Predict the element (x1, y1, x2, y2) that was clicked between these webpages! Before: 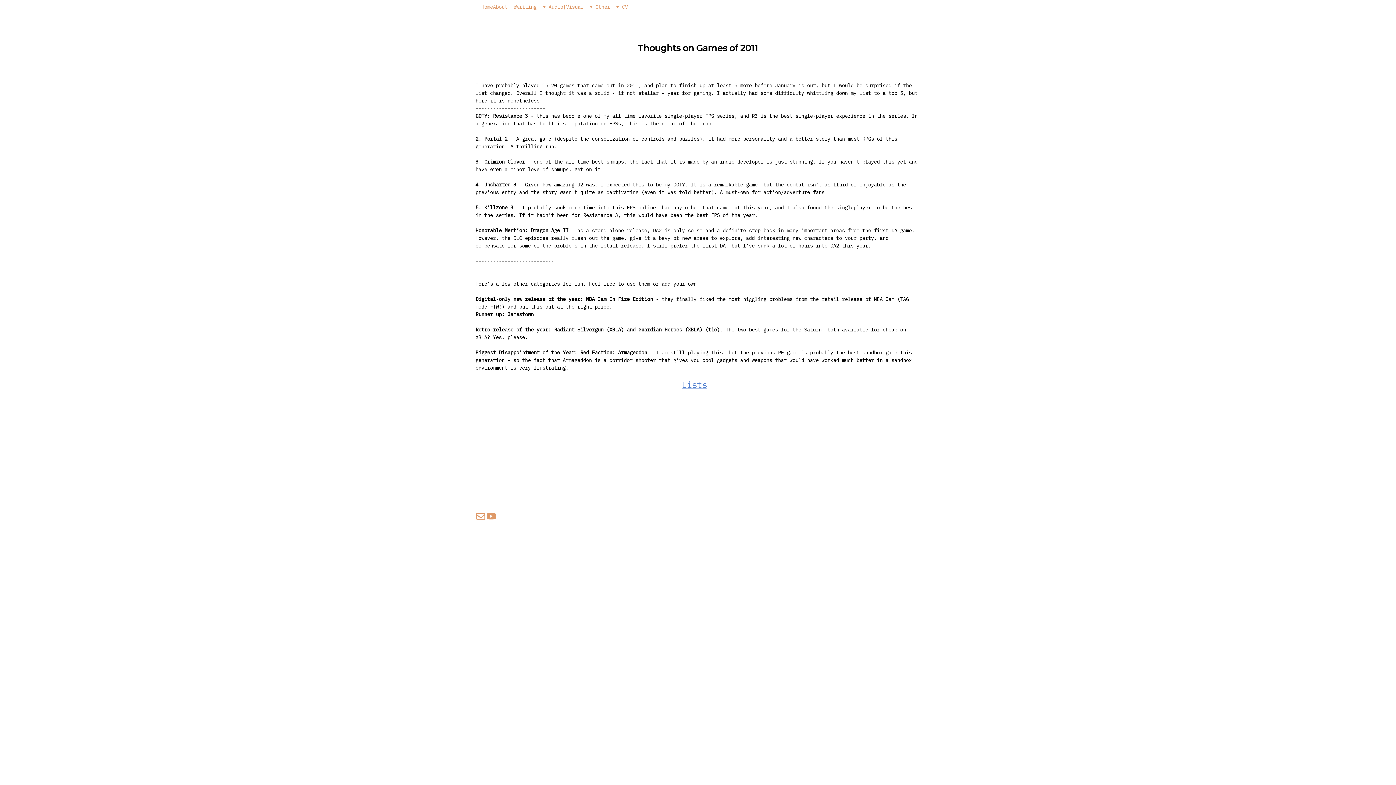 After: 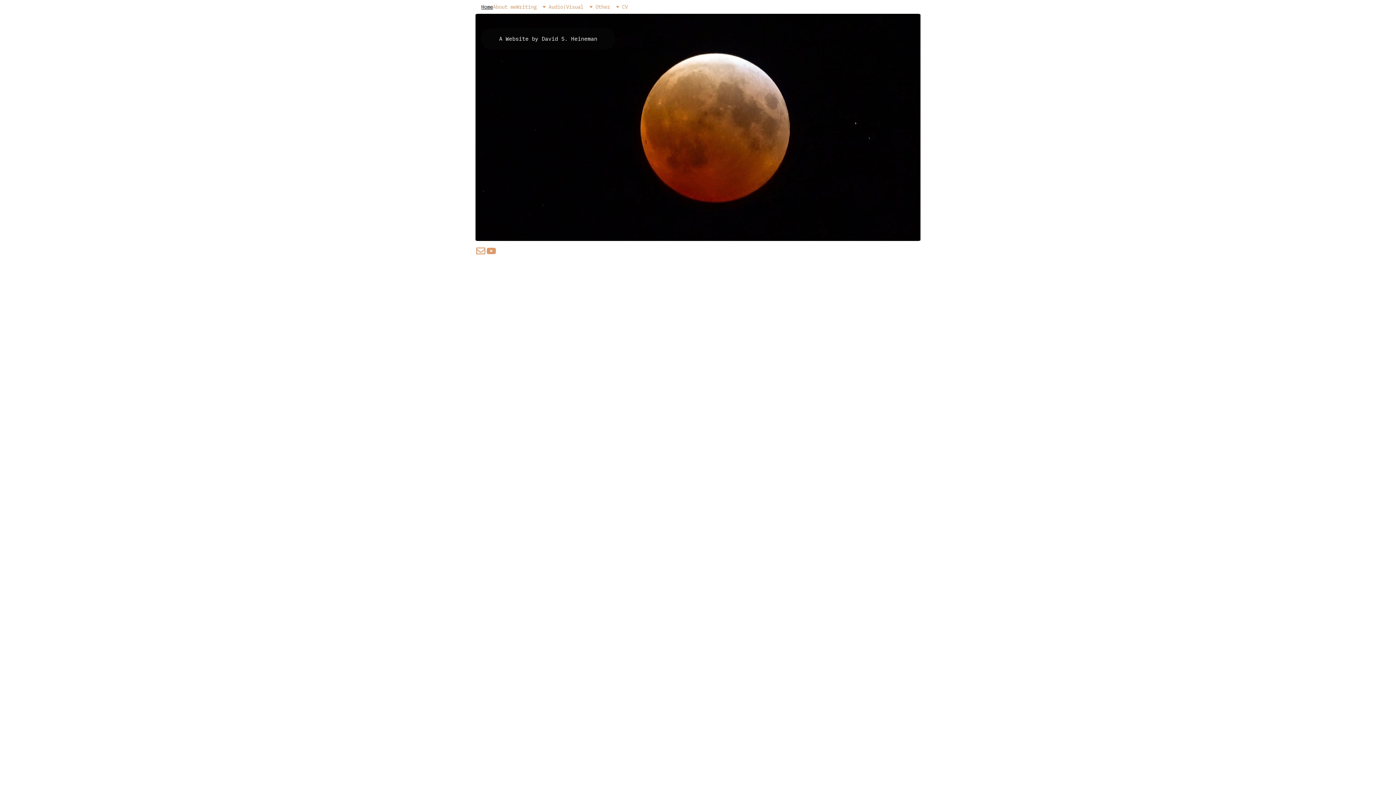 Action: bbox: (481, 3, 493, 10) label: Home